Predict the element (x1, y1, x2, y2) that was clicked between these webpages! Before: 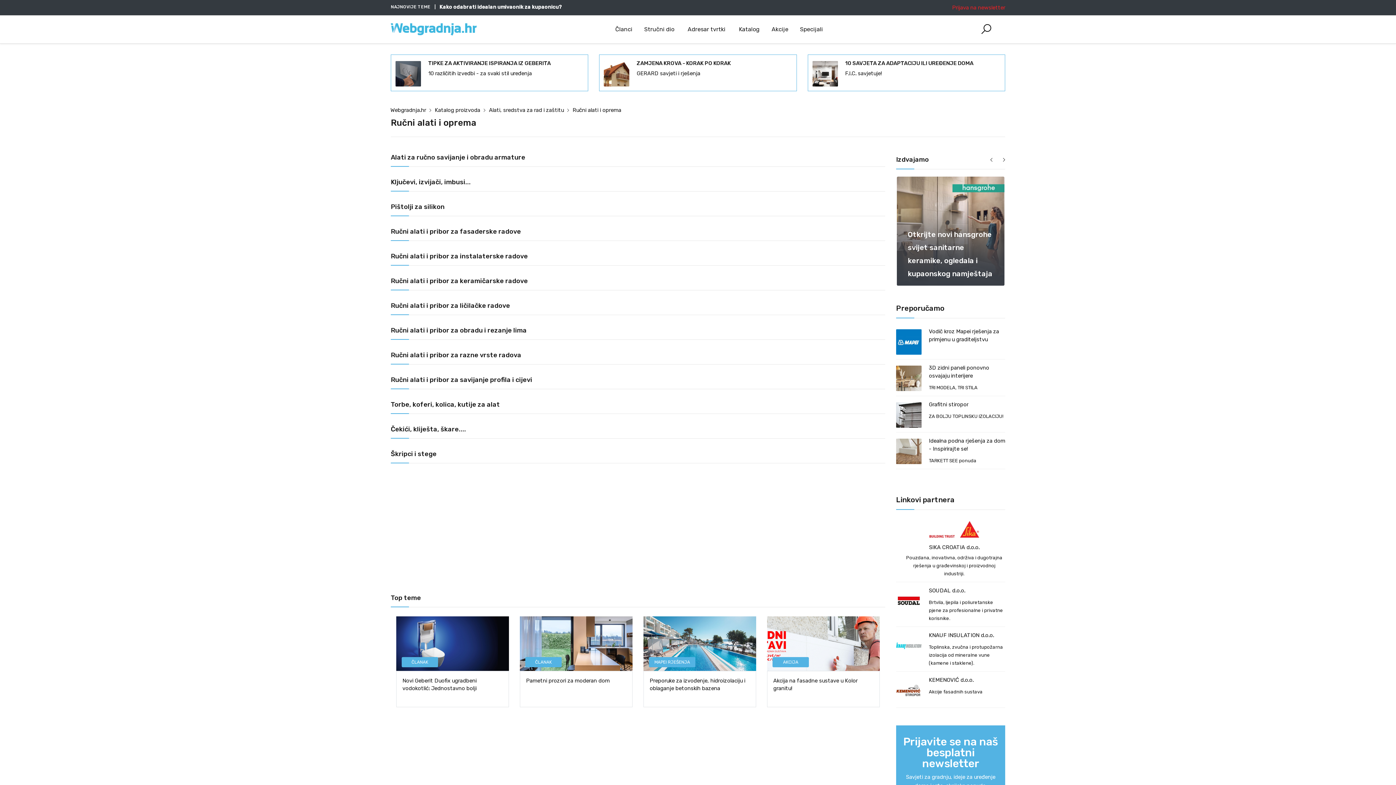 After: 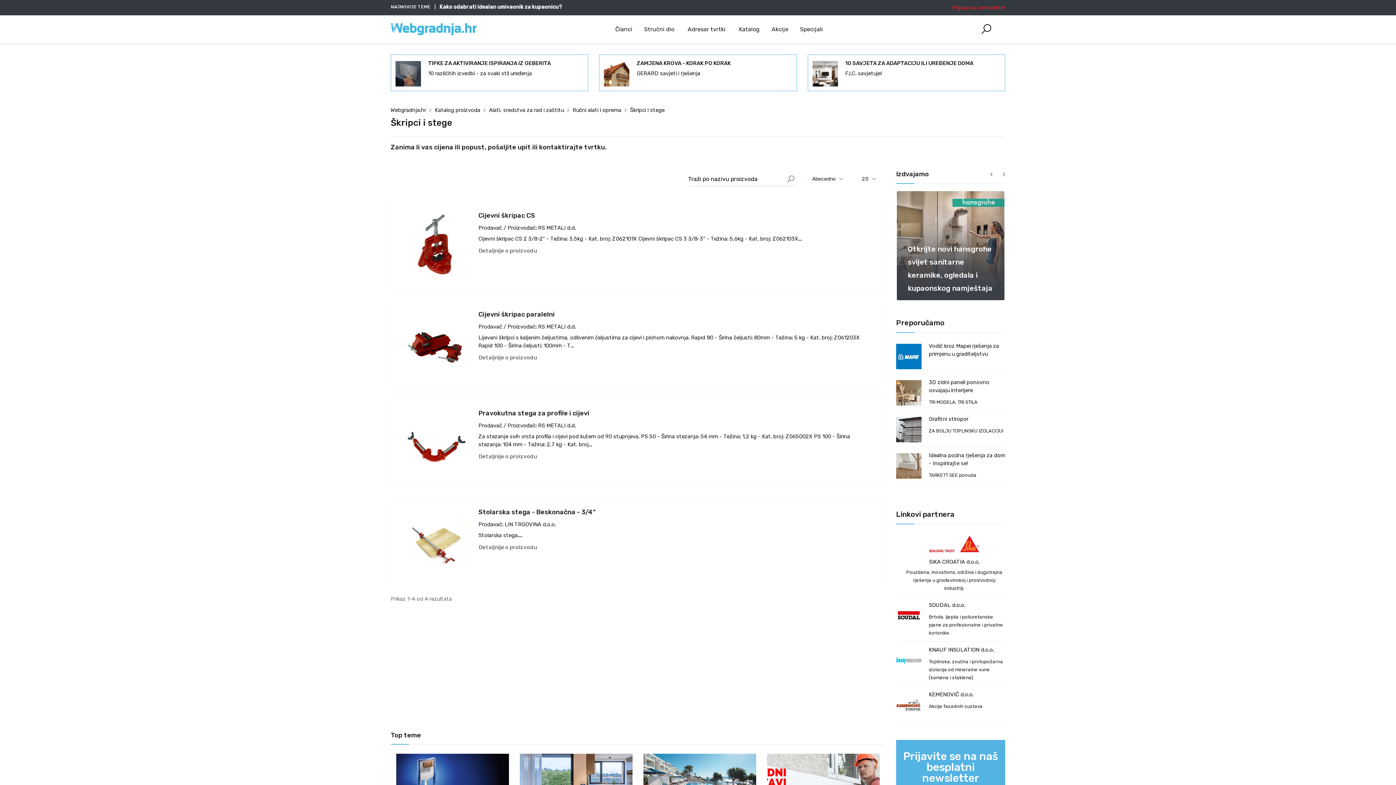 Action: bbox: (390, 450, 436, 458) label: Škripci i stege